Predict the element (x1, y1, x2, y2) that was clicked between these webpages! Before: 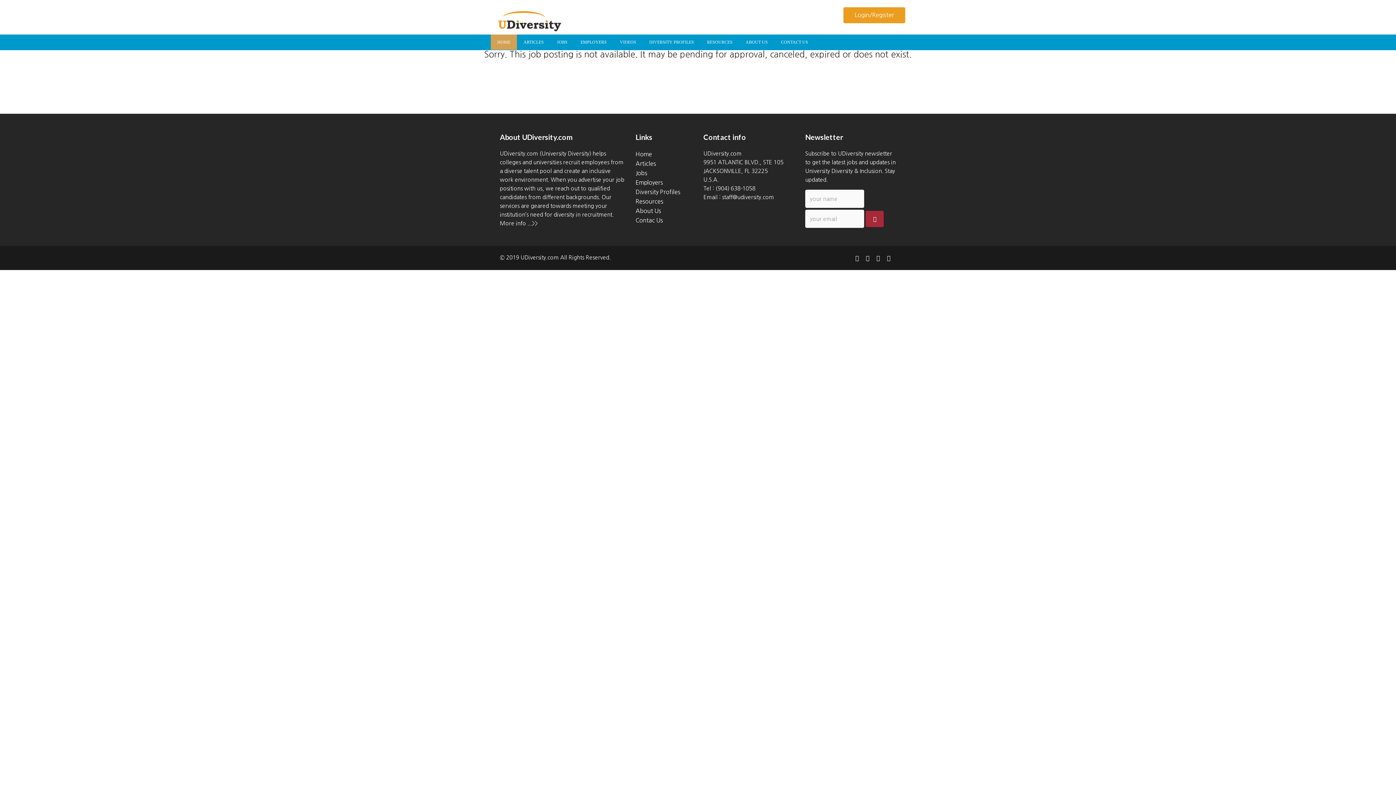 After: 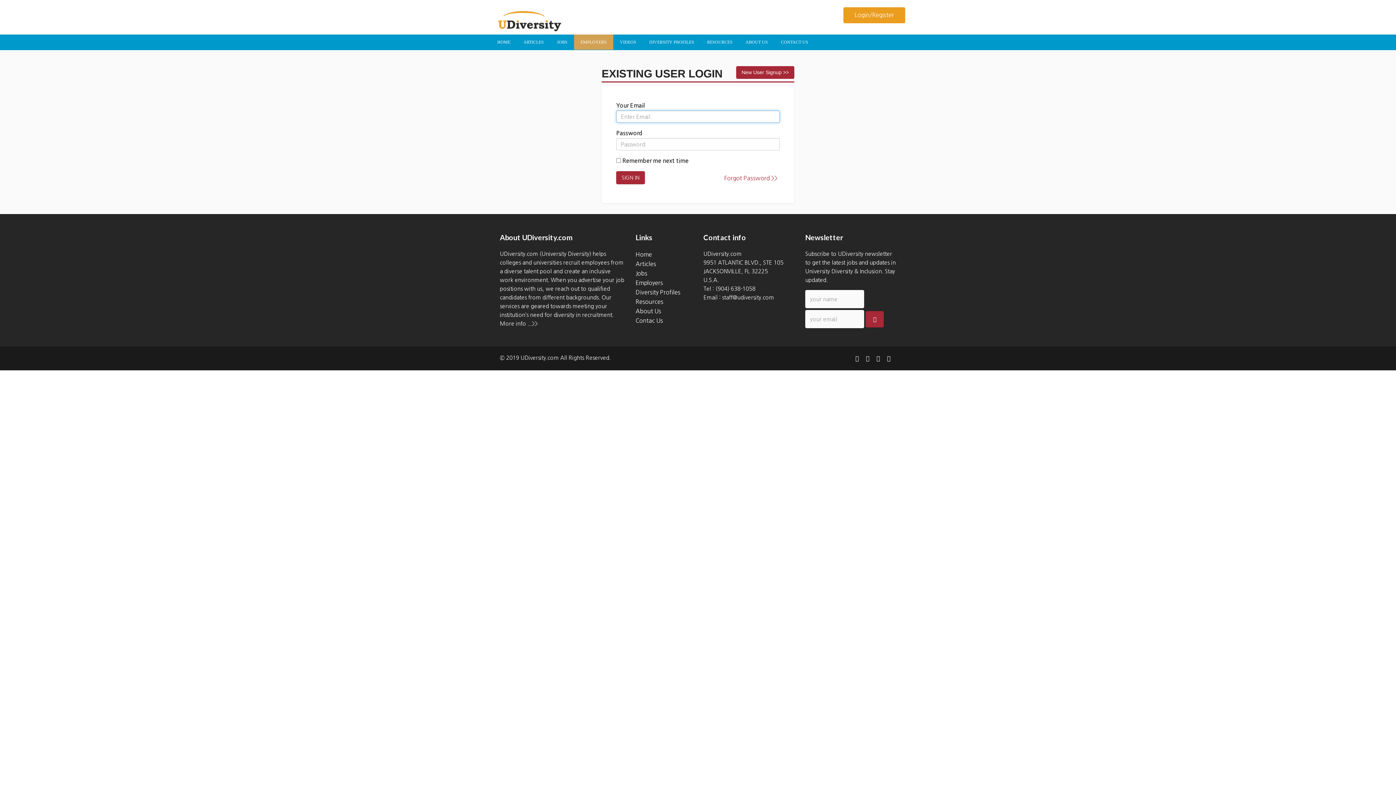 Action: label: Login/Register bbox: (843, 7, 905, 23)